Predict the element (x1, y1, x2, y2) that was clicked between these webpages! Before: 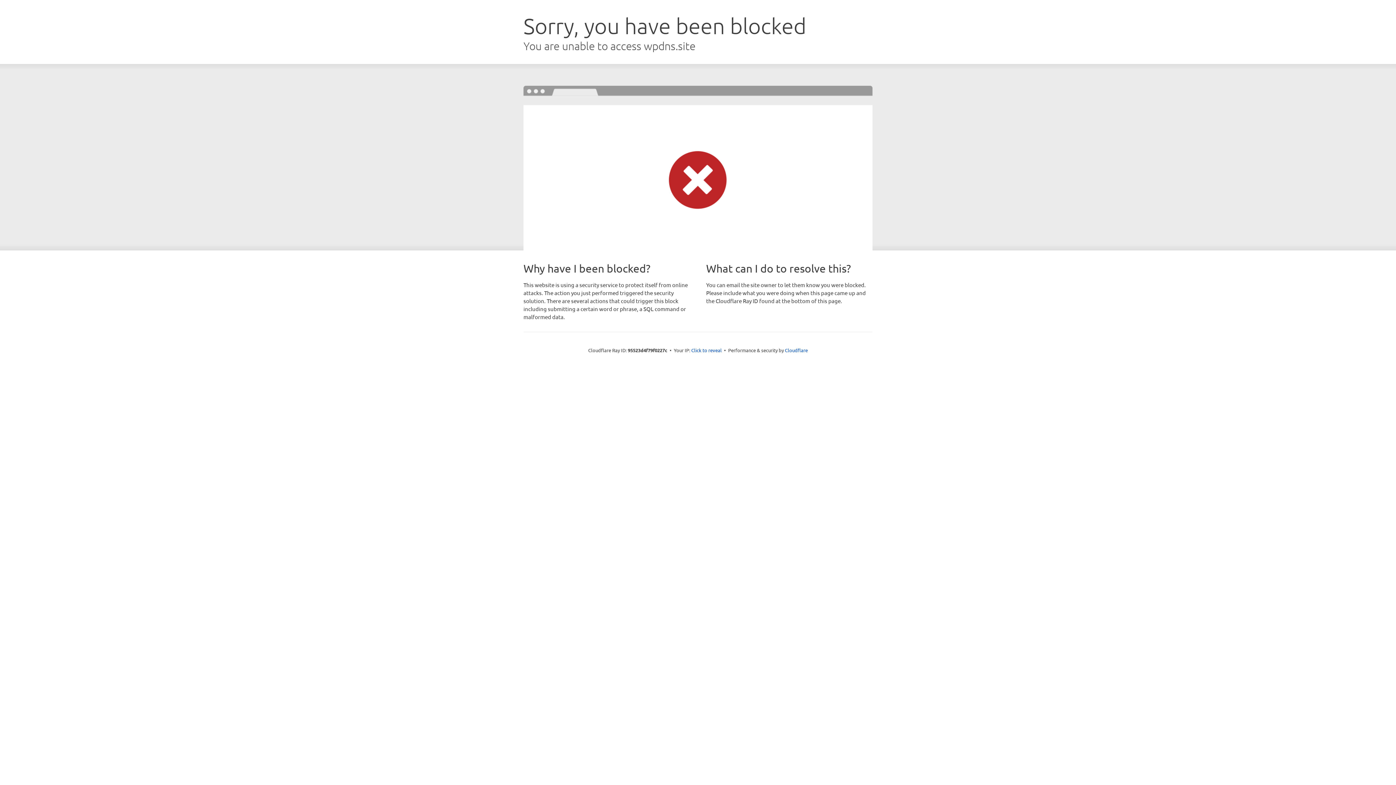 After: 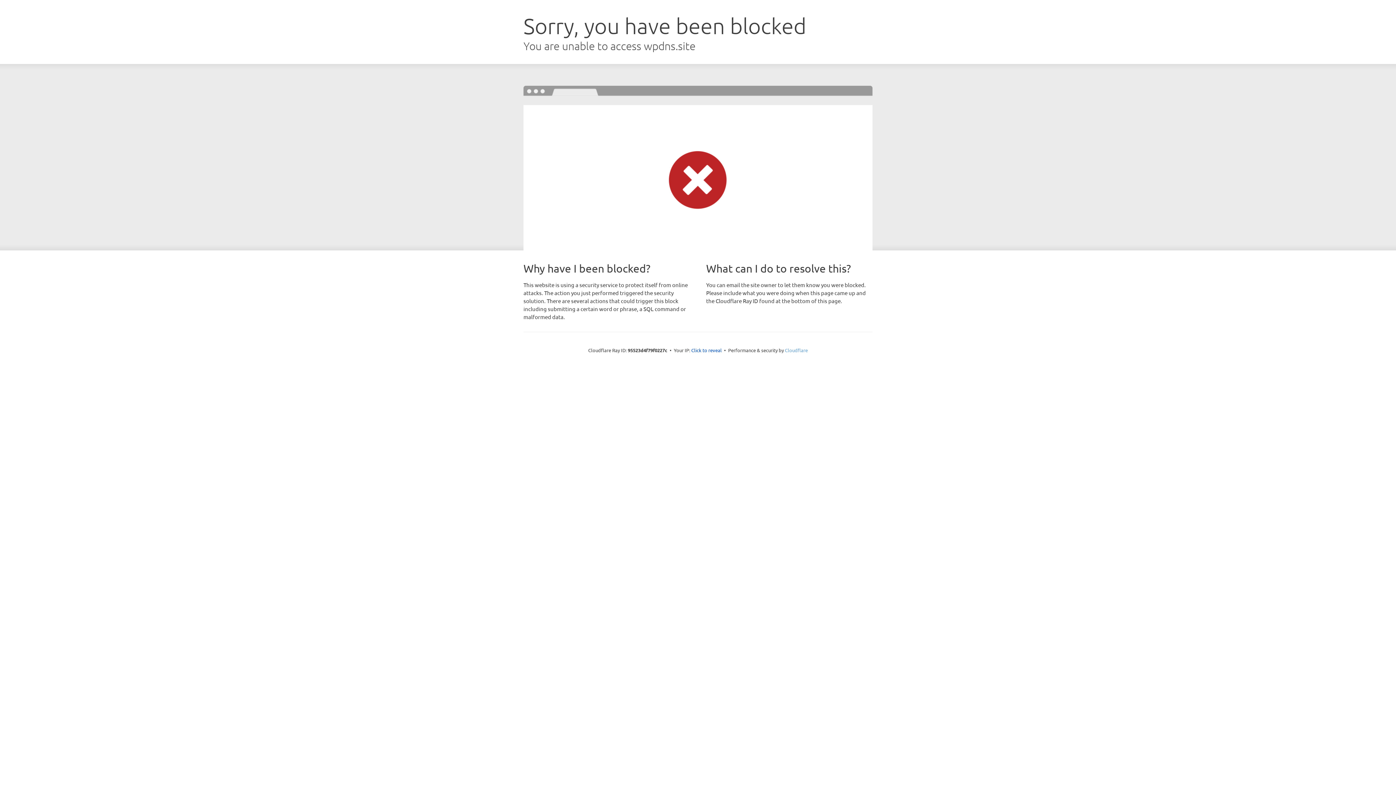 Action: bbox: (785, 347, 808, 353) label: Cloudflare